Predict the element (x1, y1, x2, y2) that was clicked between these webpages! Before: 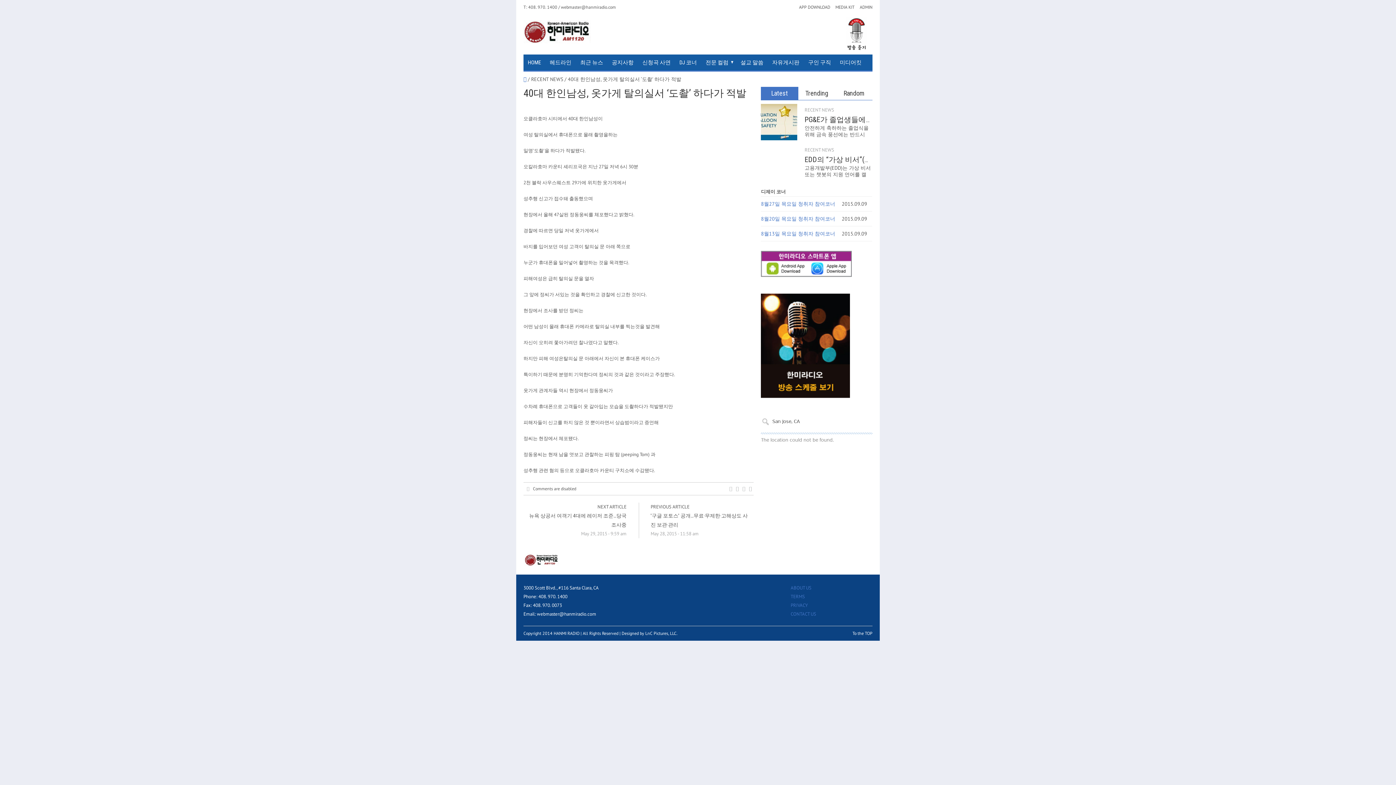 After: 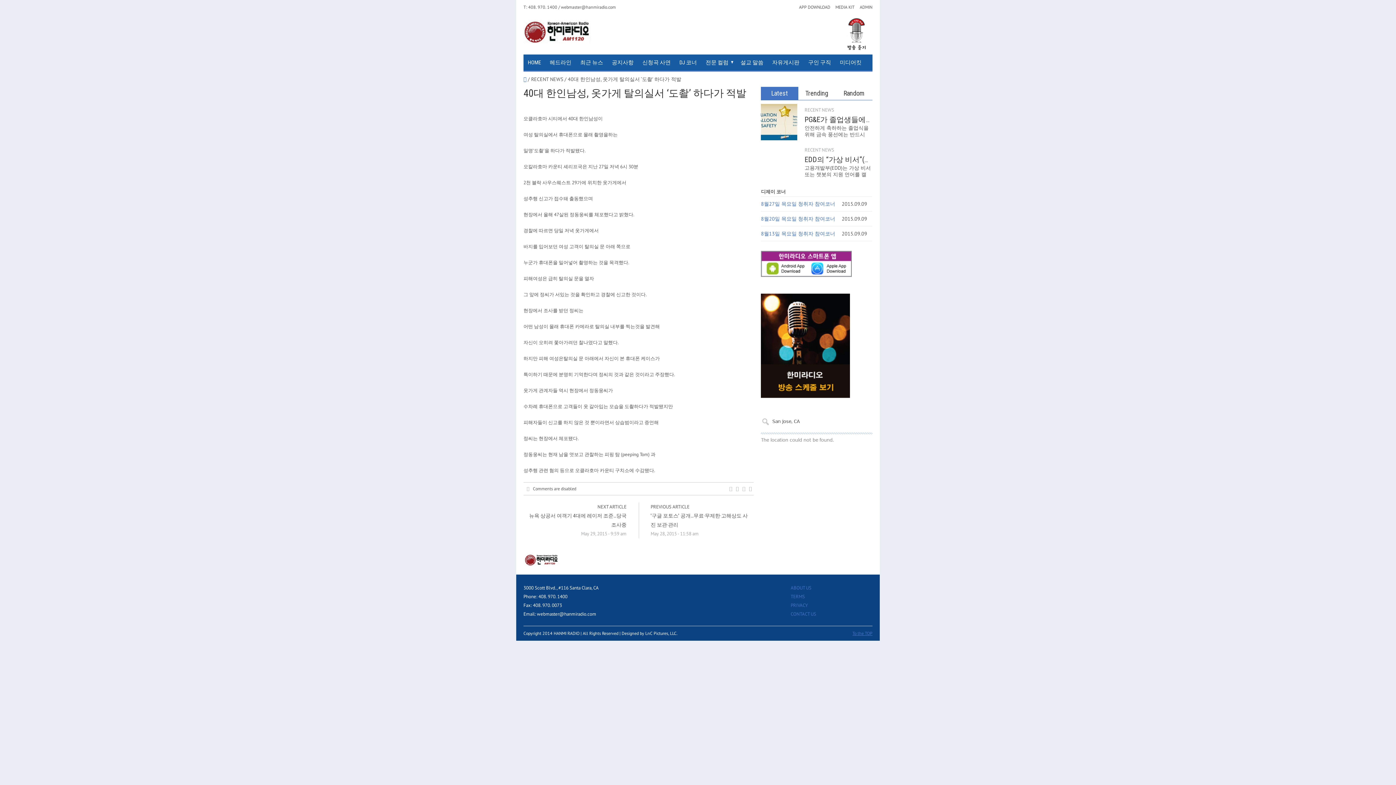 Action: label: To the TOP bbox: (852, 630, 872, 636)